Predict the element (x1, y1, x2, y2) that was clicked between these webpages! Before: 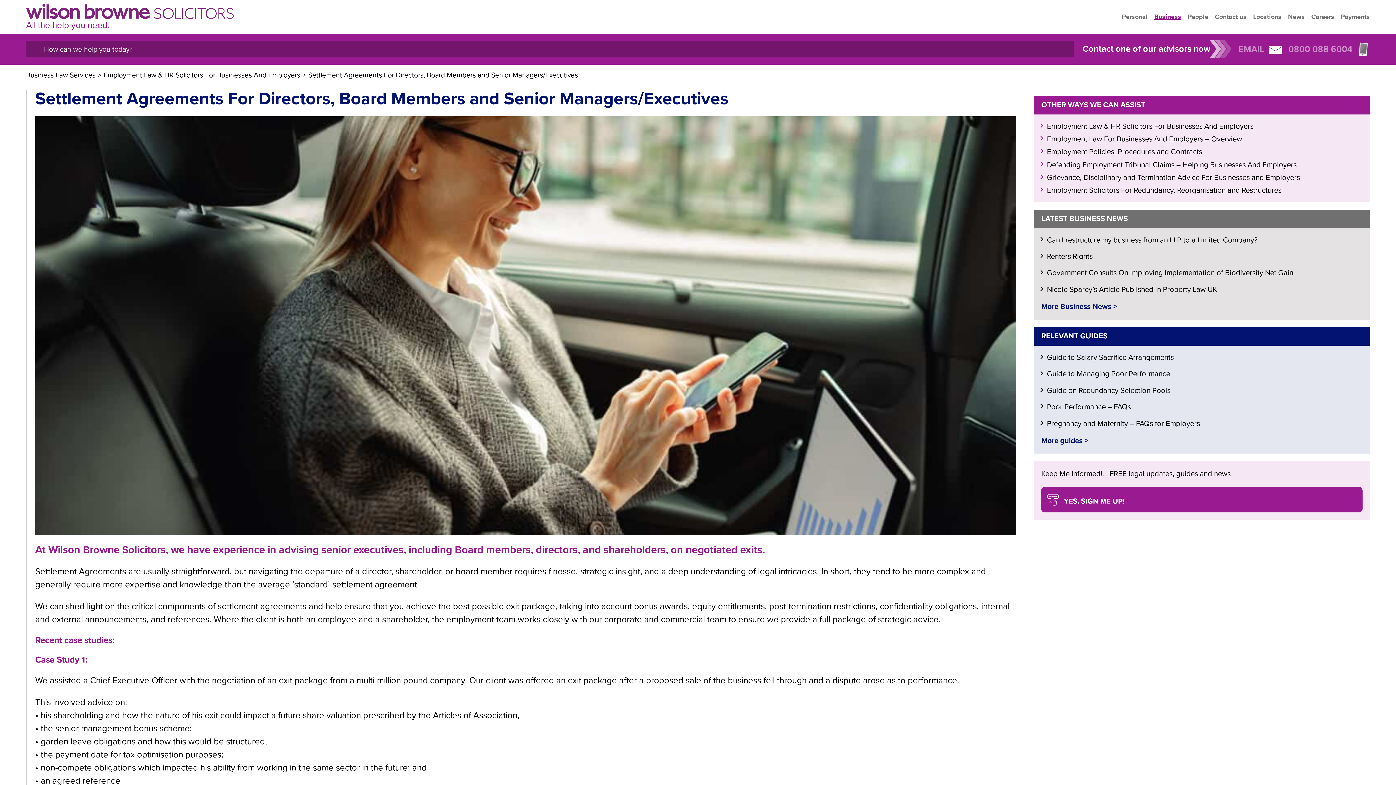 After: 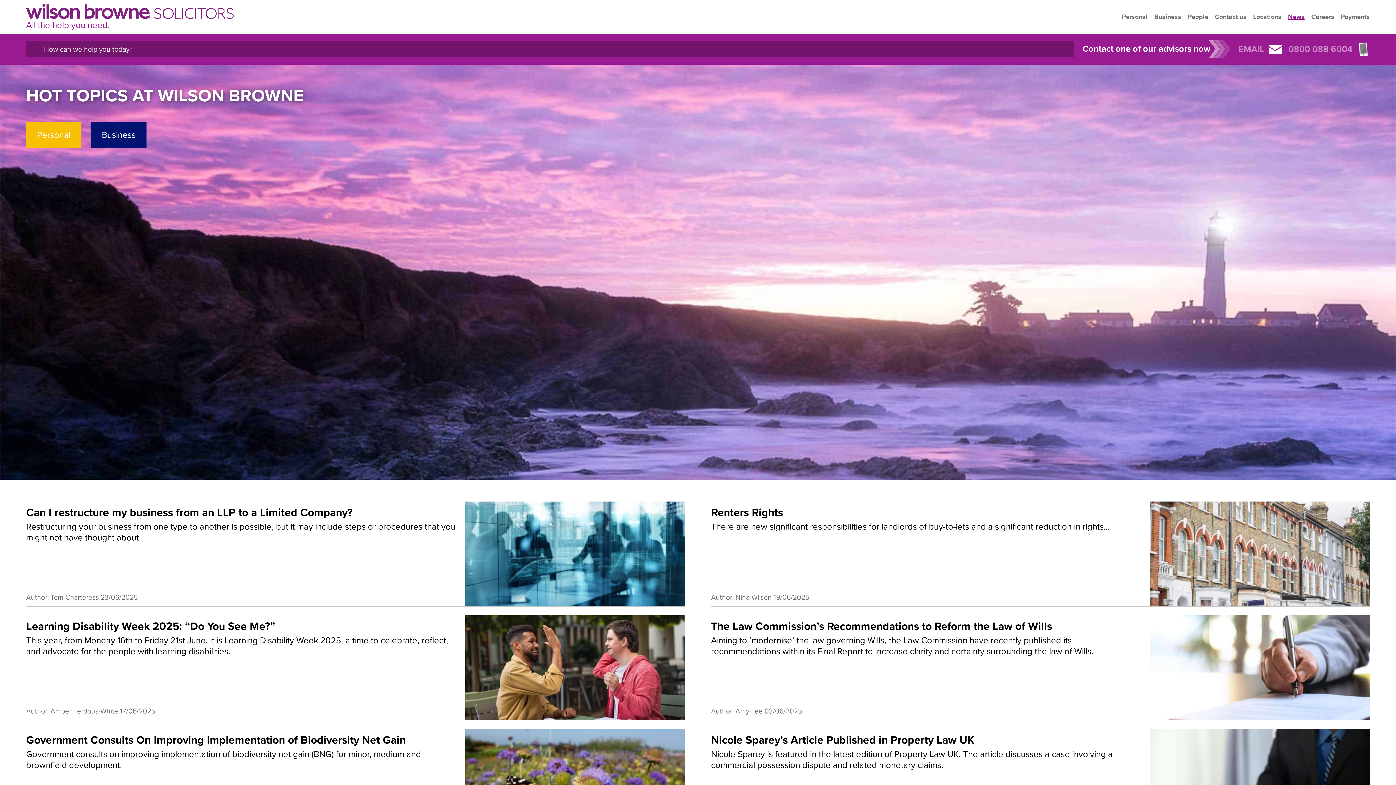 Action: label: News bbox: (1288, 12, 1305, 20)